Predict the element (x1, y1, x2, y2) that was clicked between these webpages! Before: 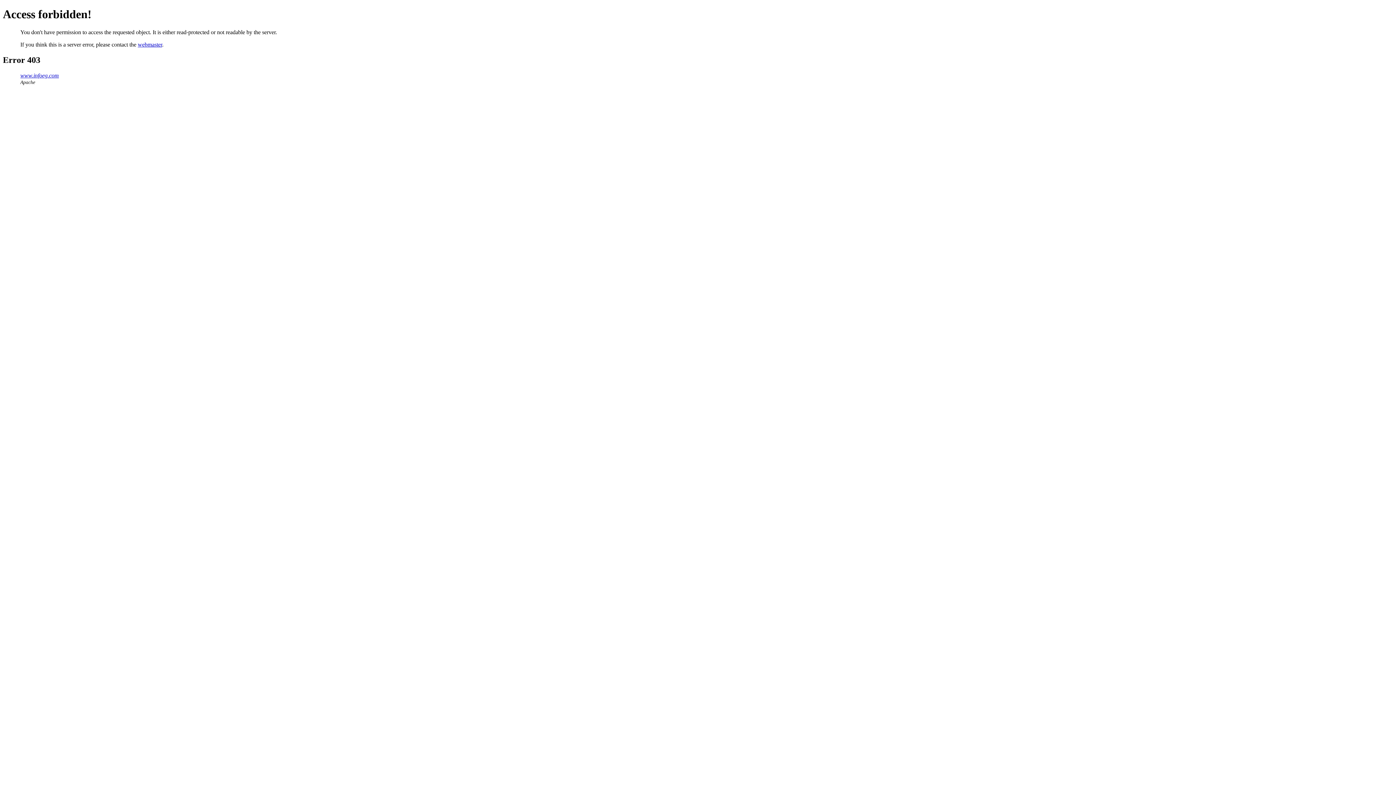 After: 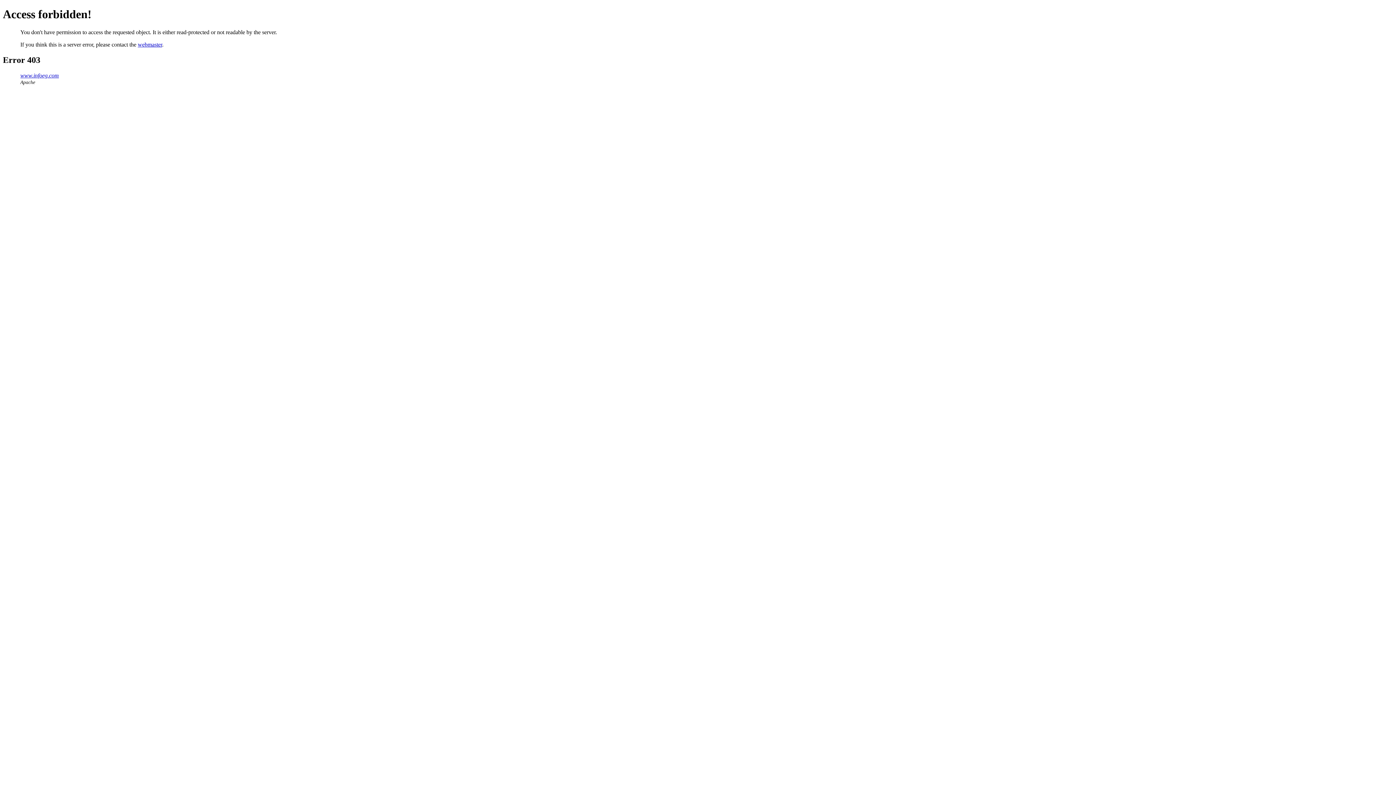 Action: label: webmaster bbox: (137, 41, 162, 47)